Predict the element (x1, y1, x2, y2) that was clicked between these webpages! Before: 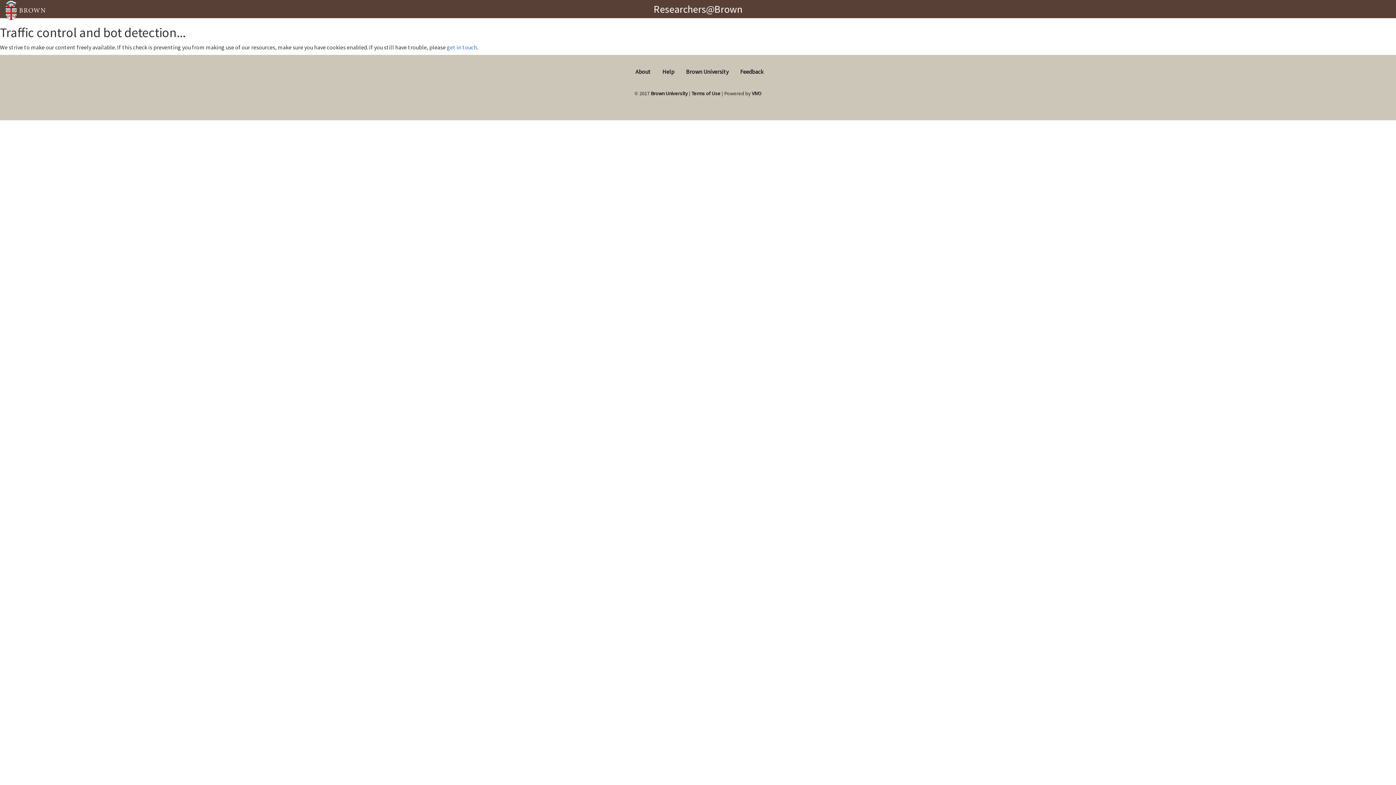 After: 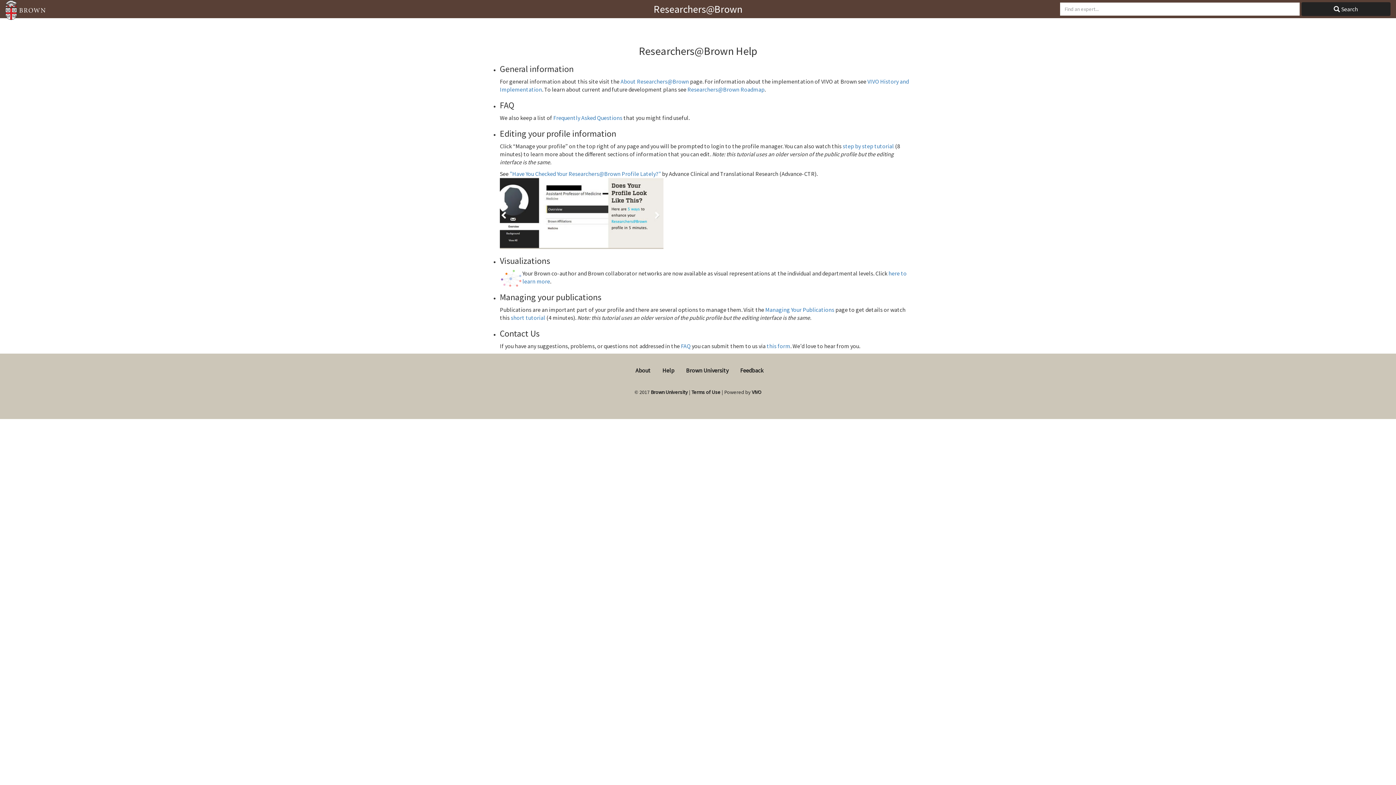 Action: bbox: (662, 68, 674, 75) label: Help